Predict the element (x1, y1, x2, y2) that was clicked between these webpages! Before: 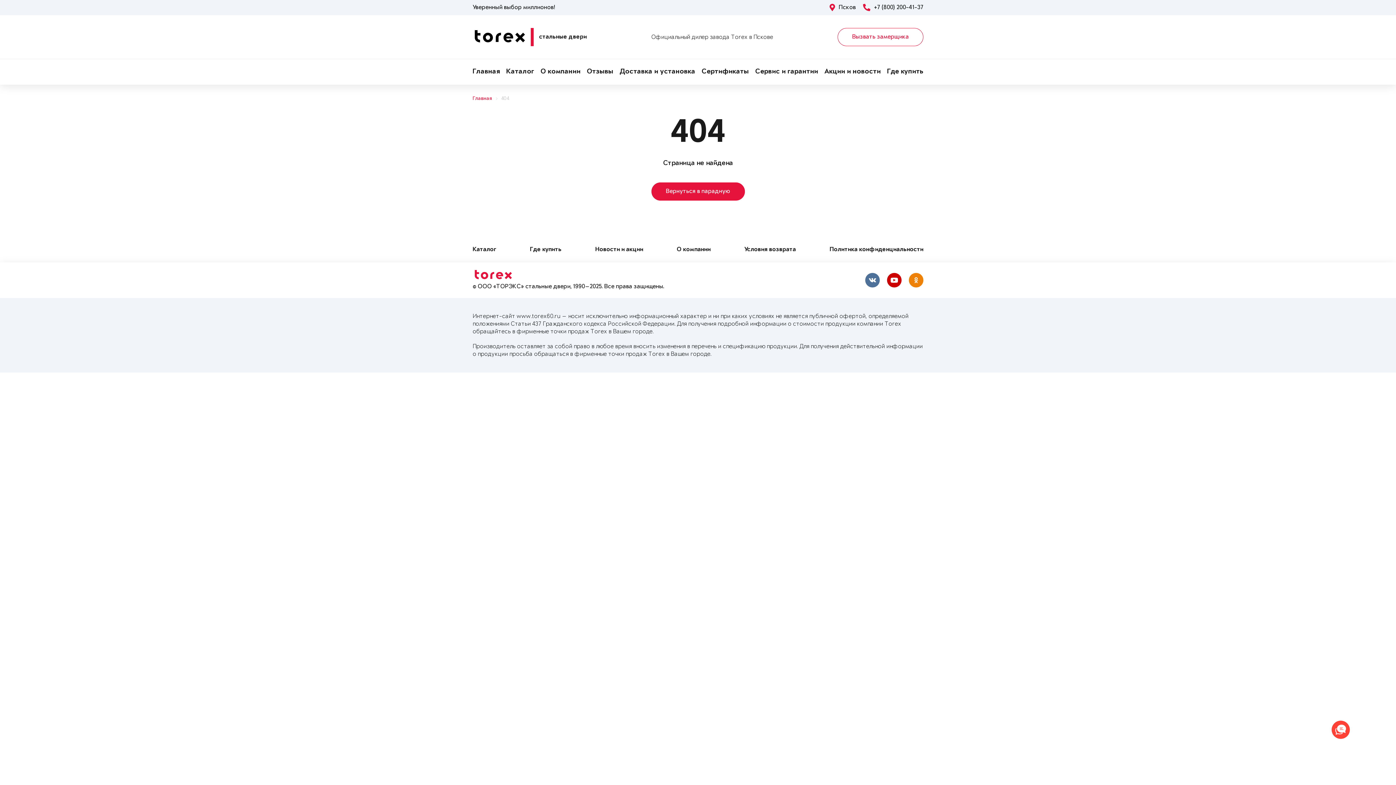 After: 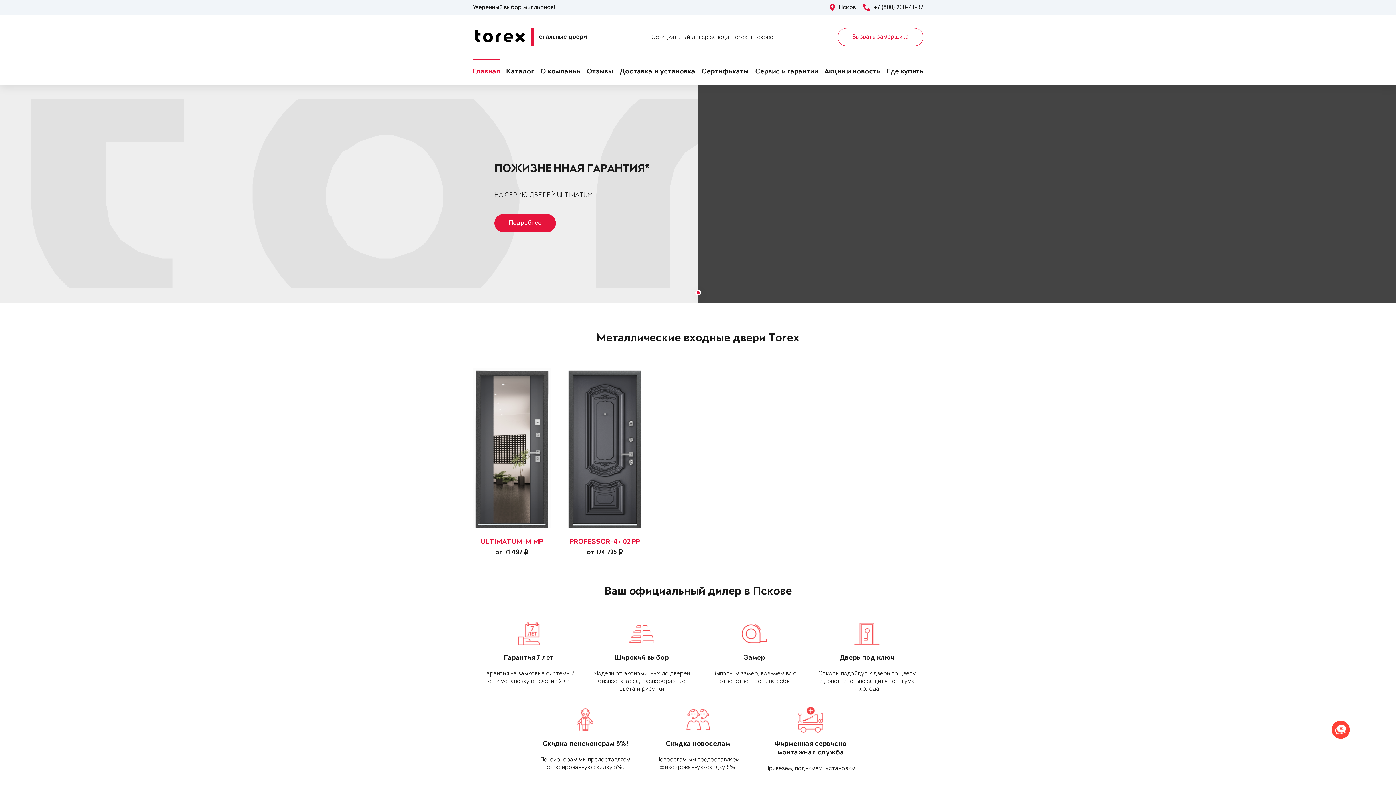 Action: label: стальные двери bbox: (472, 28, 586, 46)